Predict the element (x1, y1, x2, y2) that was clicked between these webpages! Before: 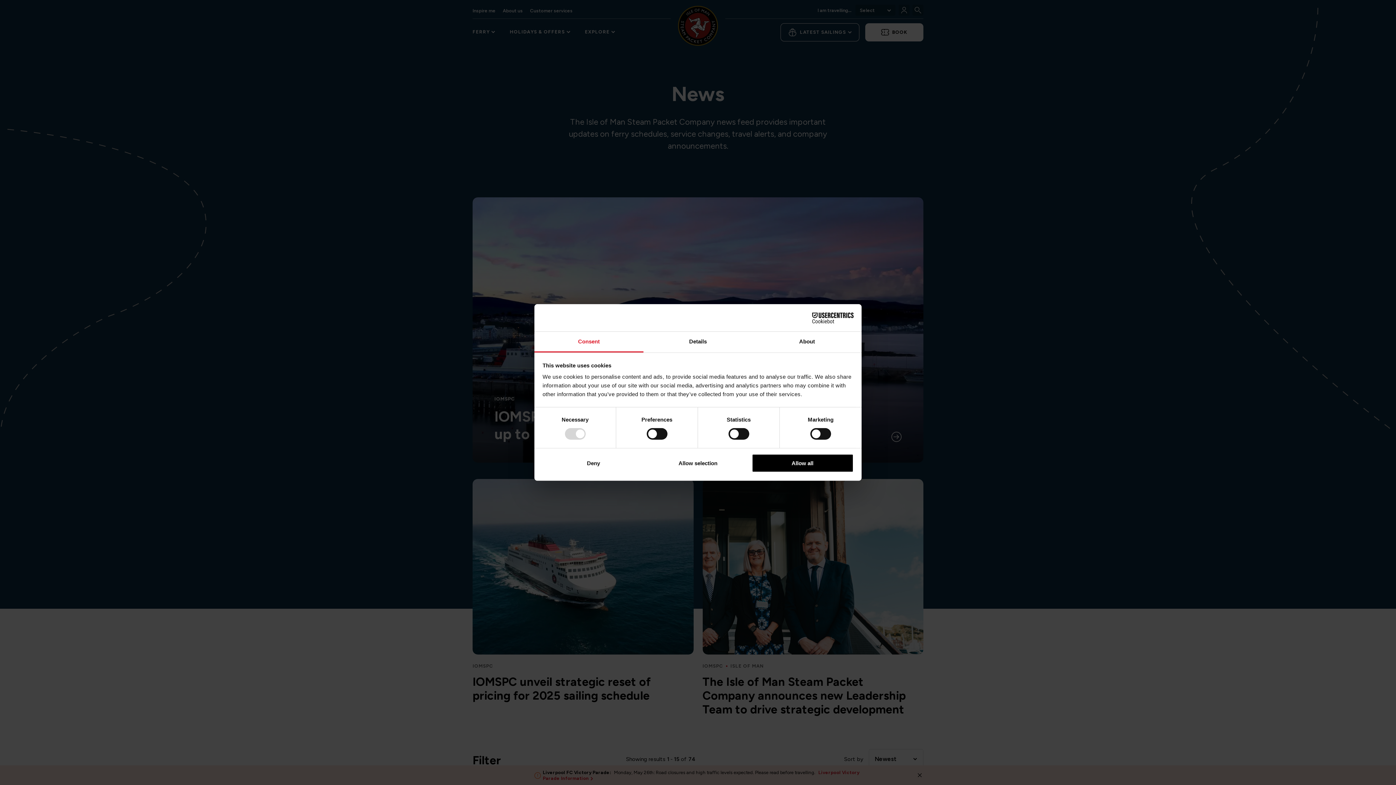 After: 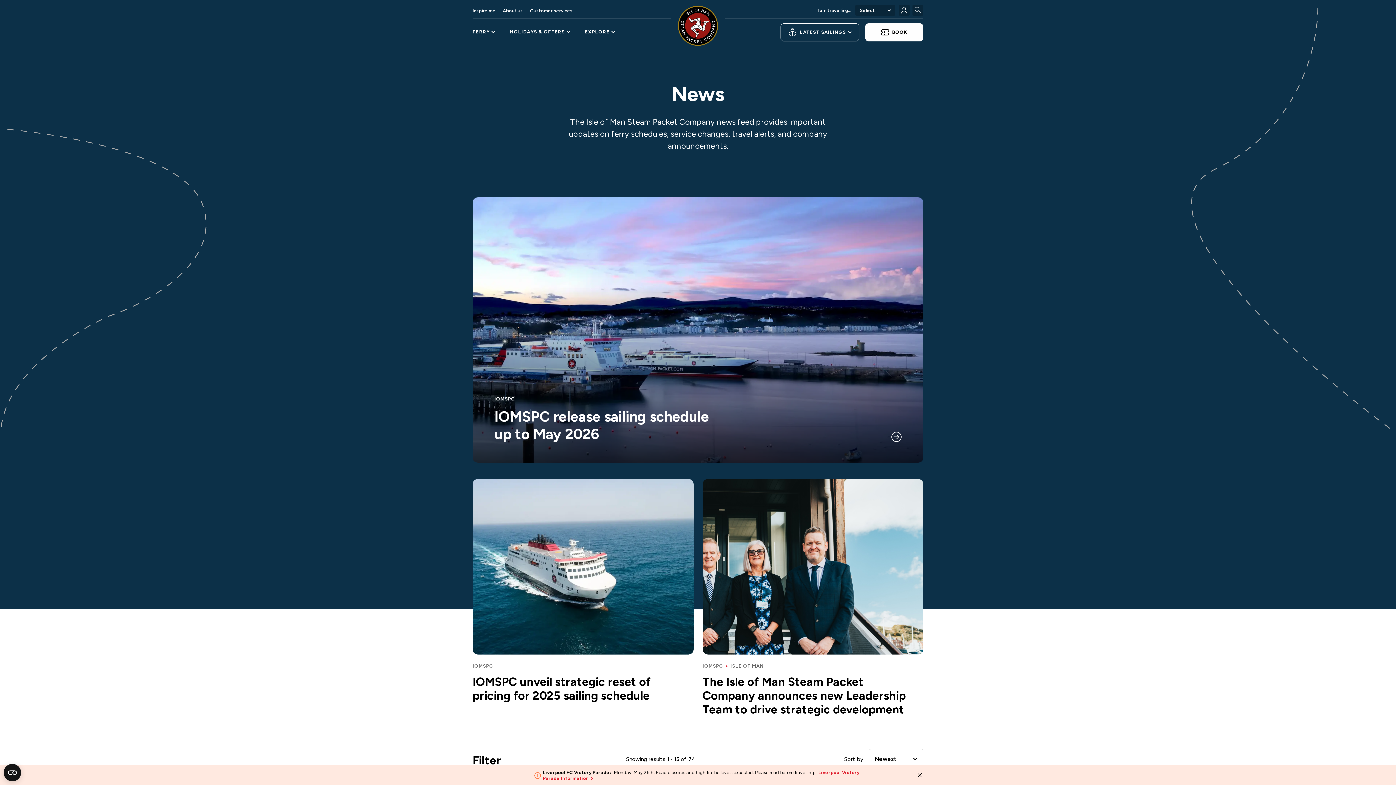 Action: label: Deny bbox: (542, 454, 644, 472)